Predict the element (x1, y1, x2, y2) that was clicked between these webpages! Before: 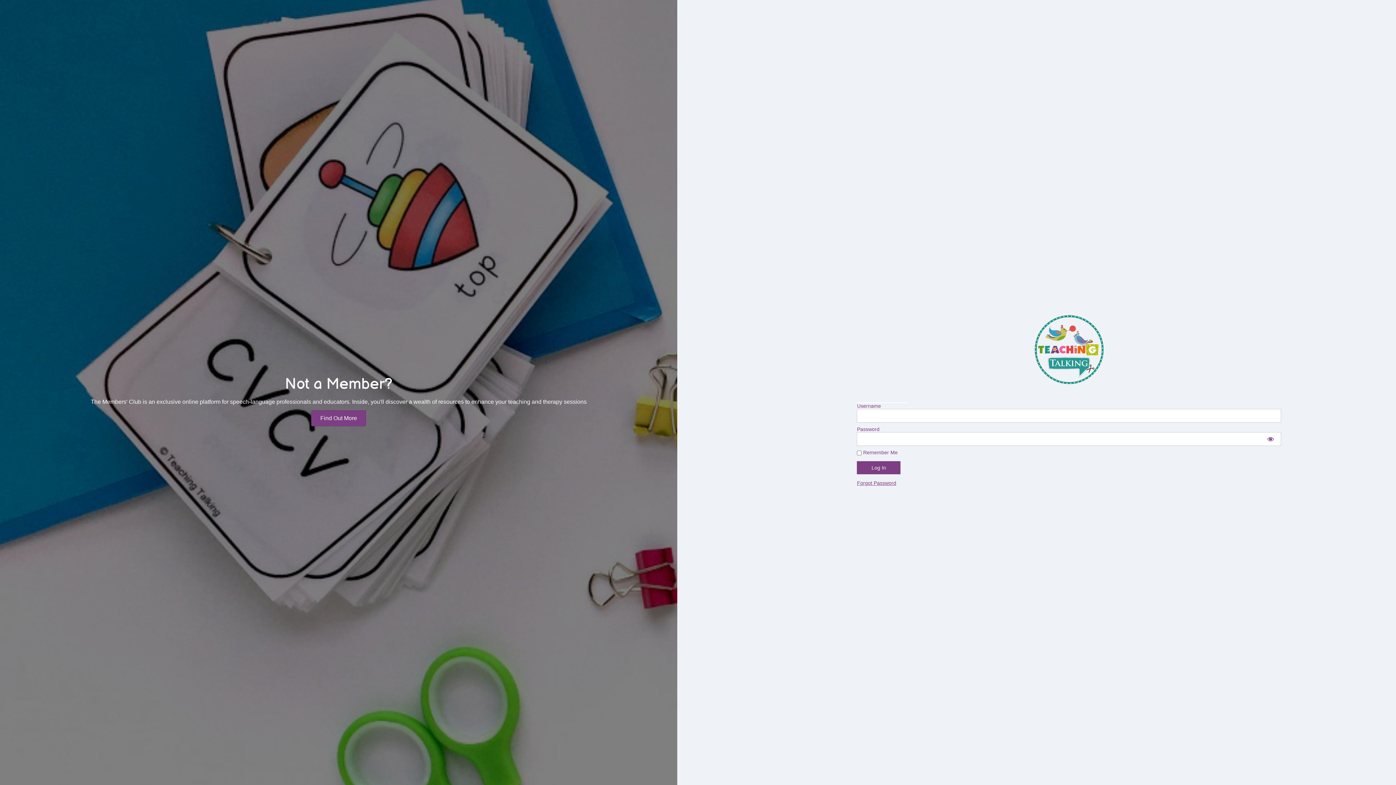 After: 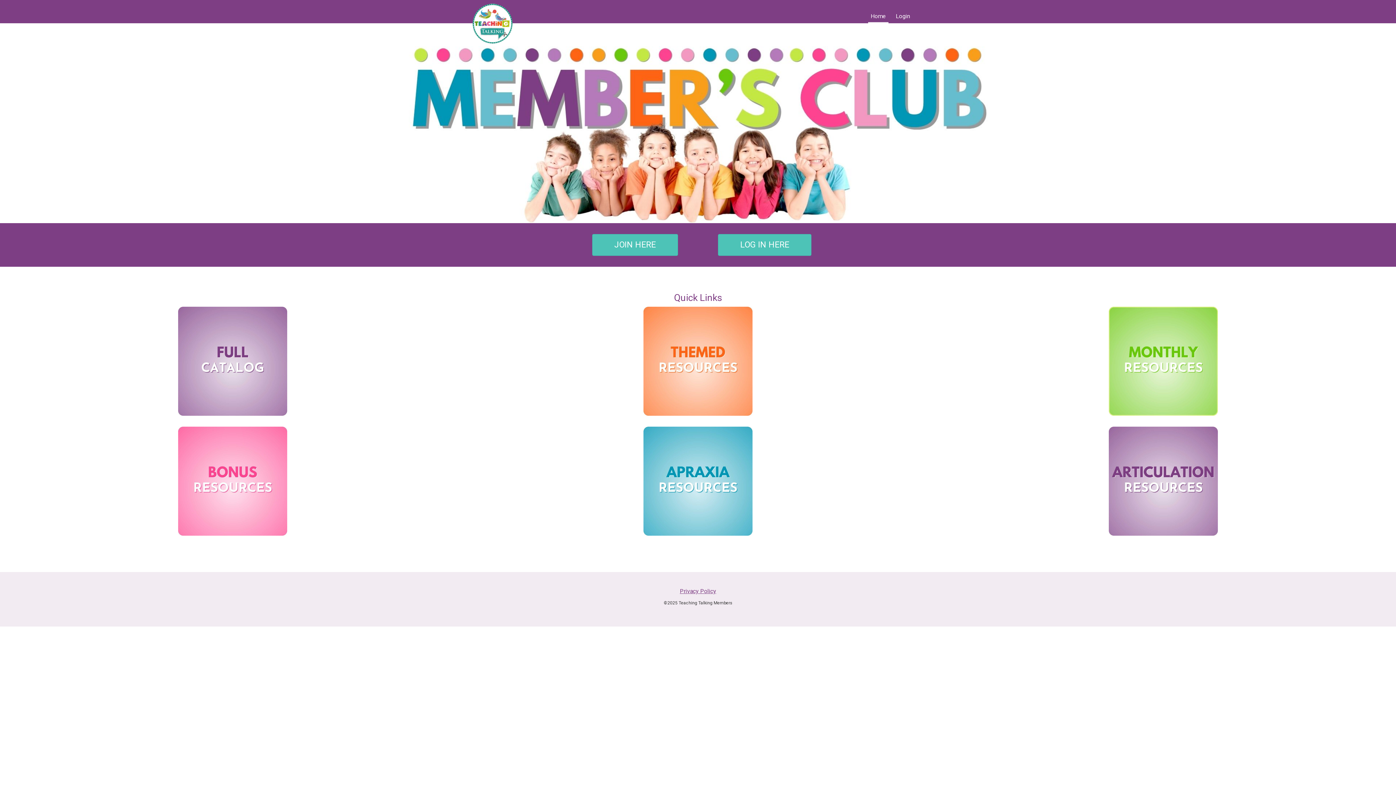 Action: label: Find Out More bbox: (311, 410, 366, 426)